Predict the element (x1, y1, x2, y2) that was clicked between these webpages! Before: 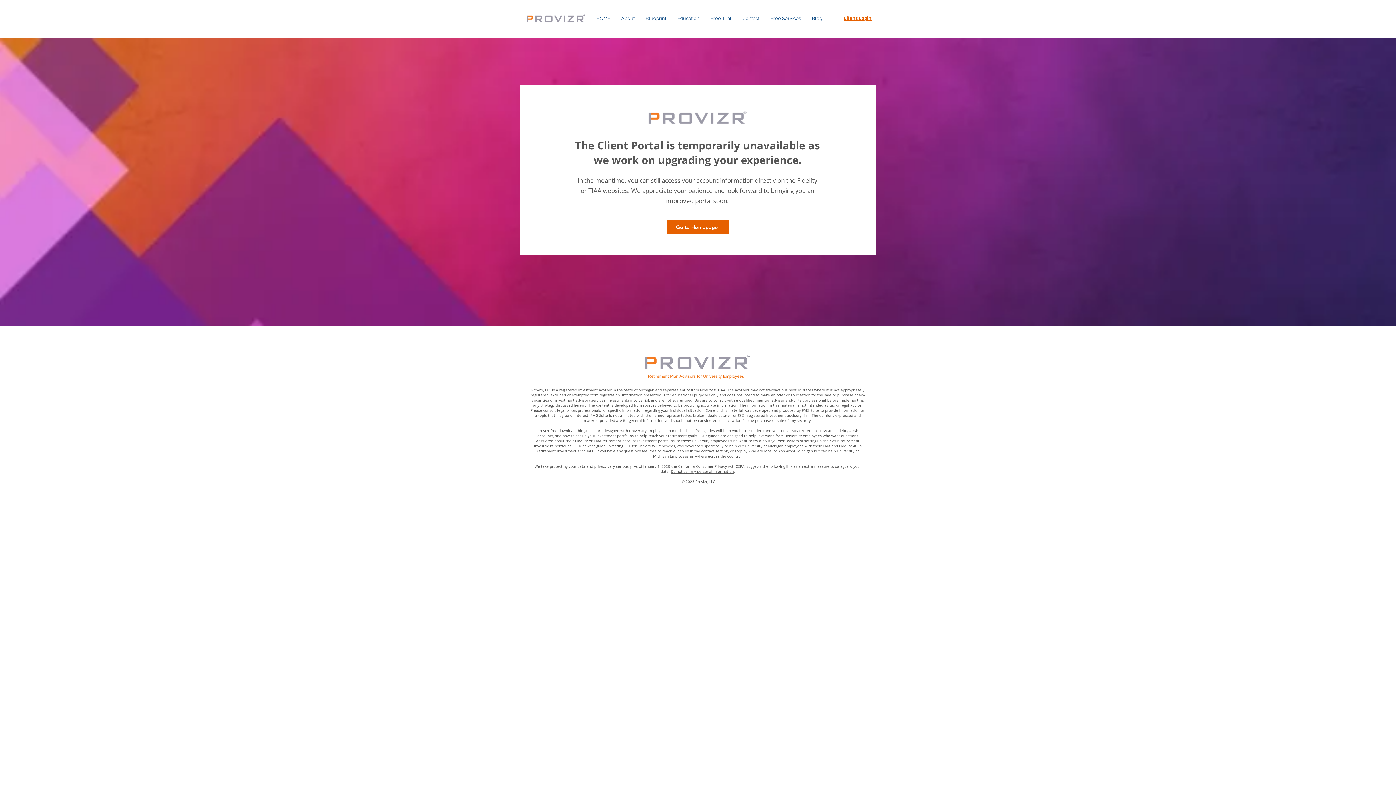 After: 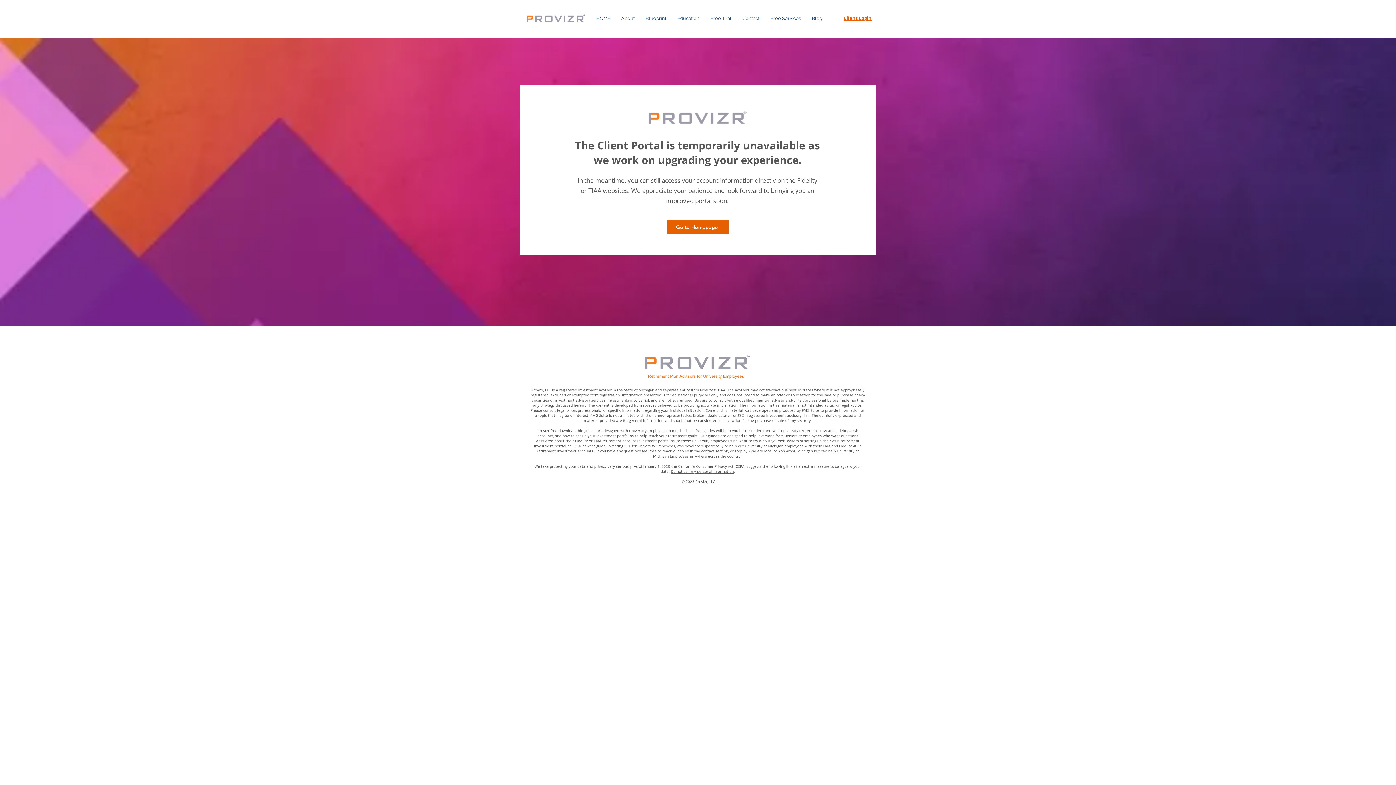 Action: bbox: (671, 469, 734, 474) label: Do not sell my personal information